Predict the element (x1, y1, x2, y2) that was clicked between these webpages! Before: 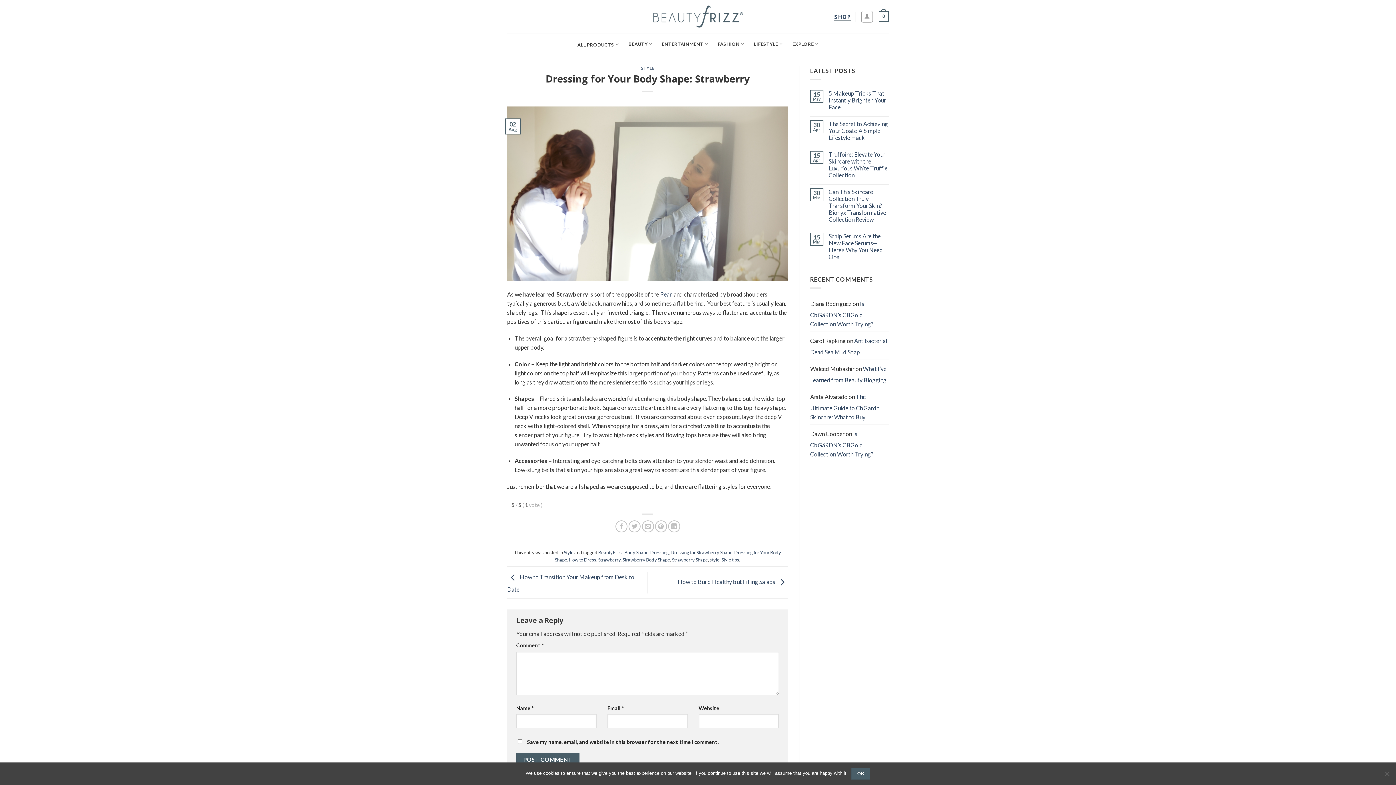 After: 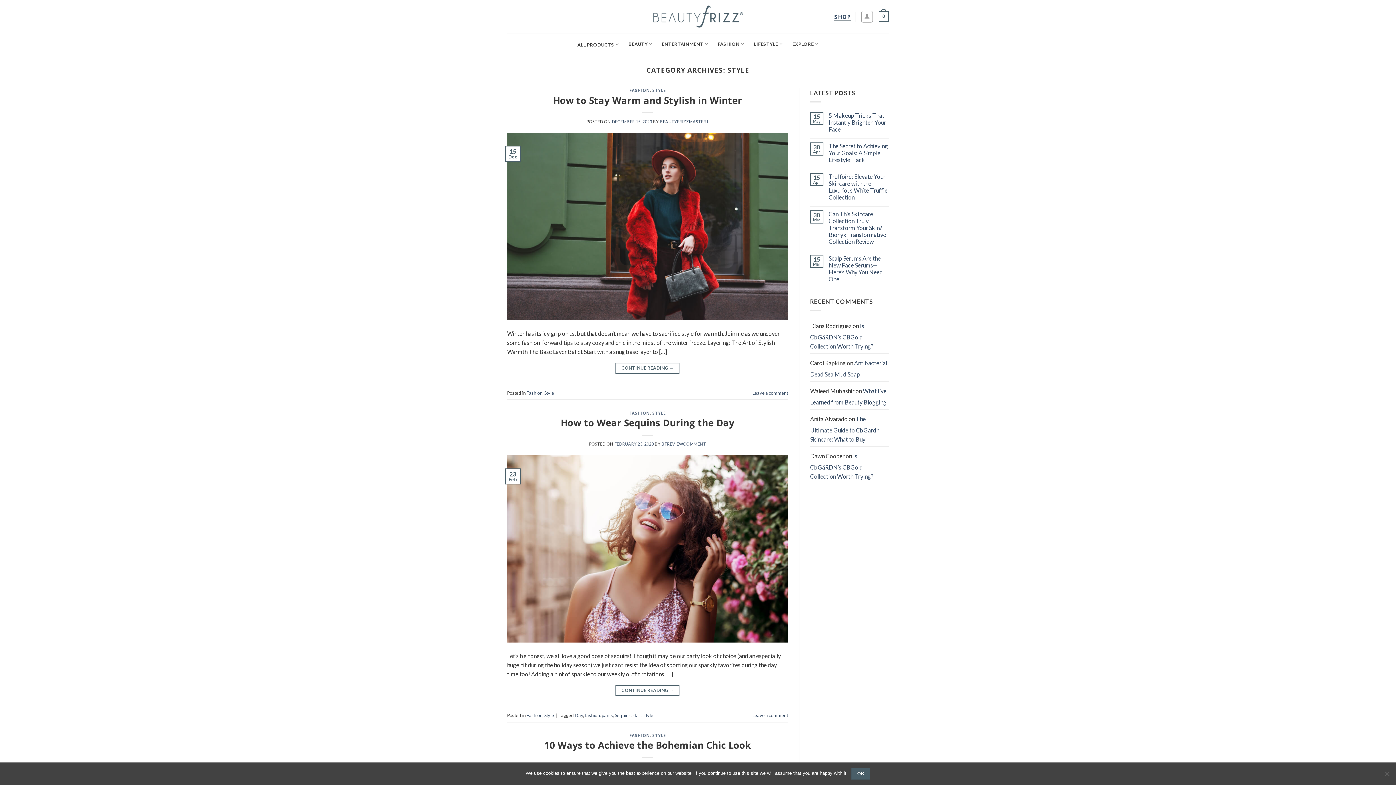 Action: bbox: (563, 549, 573, 555) label: Style